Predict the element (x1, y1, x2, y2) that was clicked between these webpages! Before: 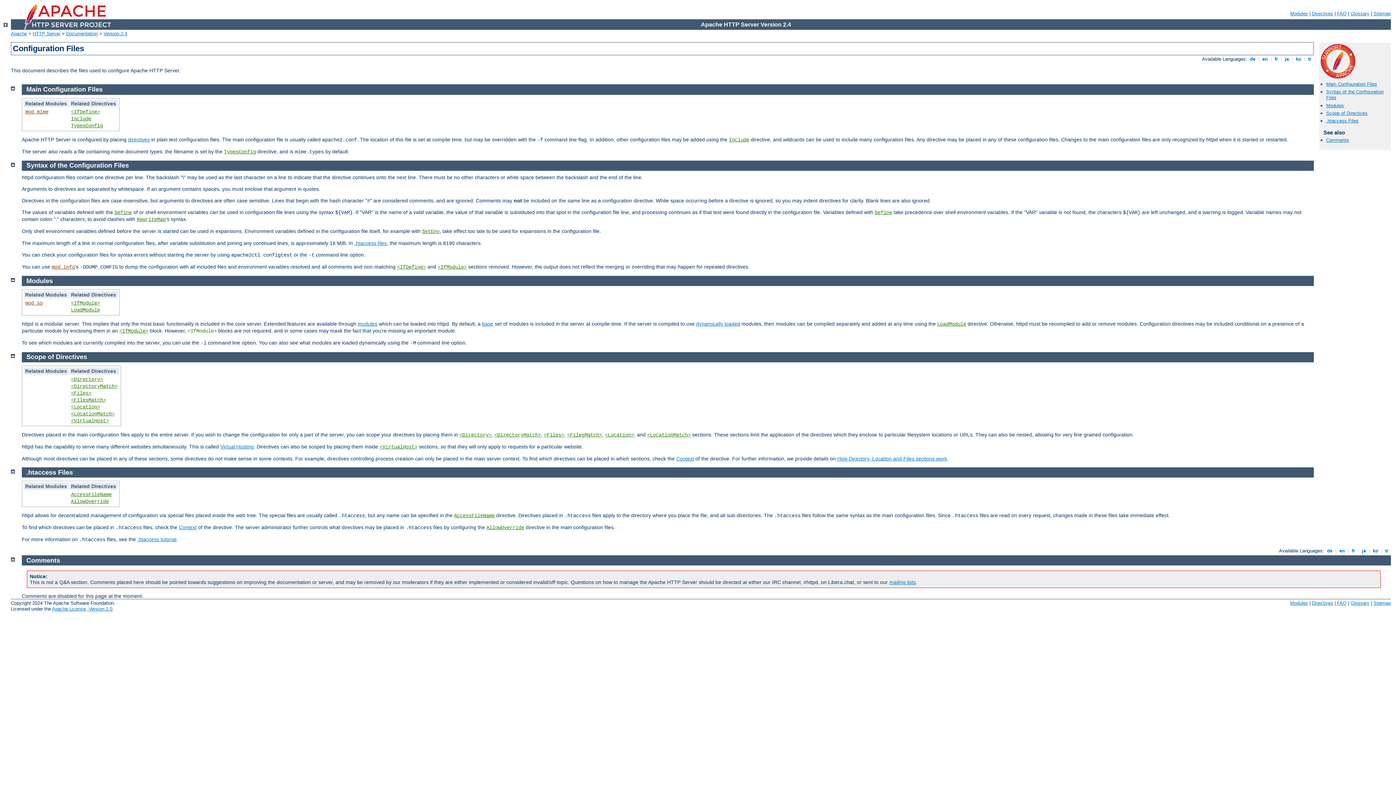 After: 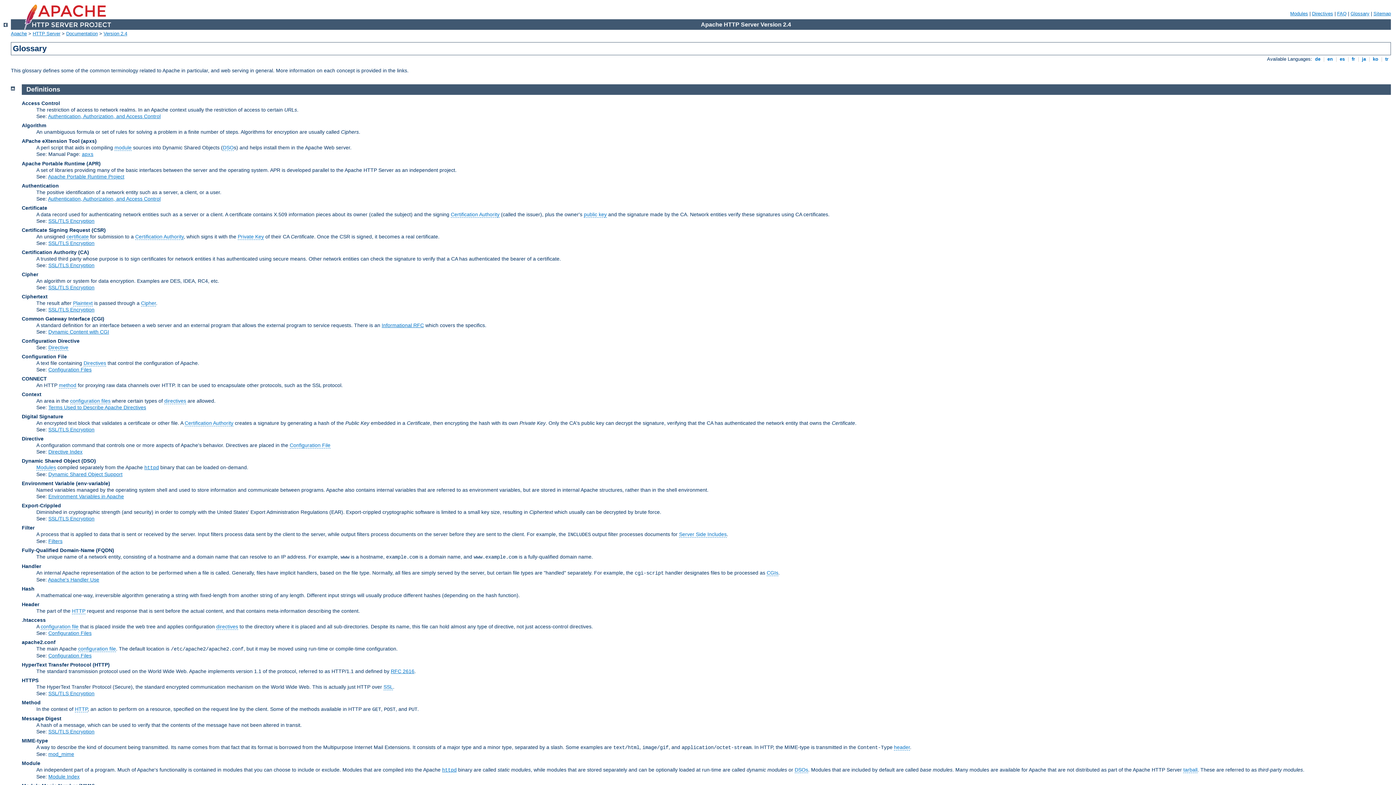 Action: bbox: (1350, 600, 1369, 606) label: Glossary